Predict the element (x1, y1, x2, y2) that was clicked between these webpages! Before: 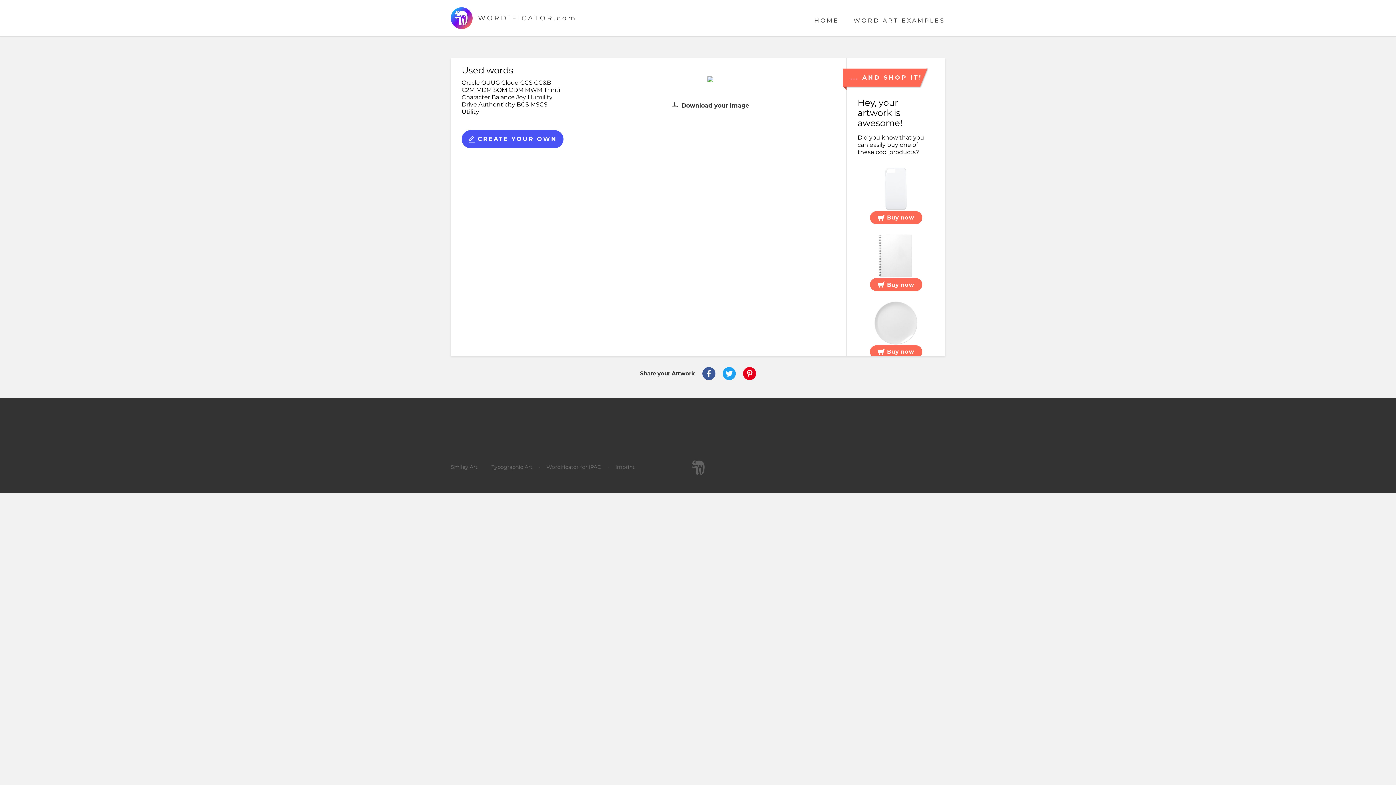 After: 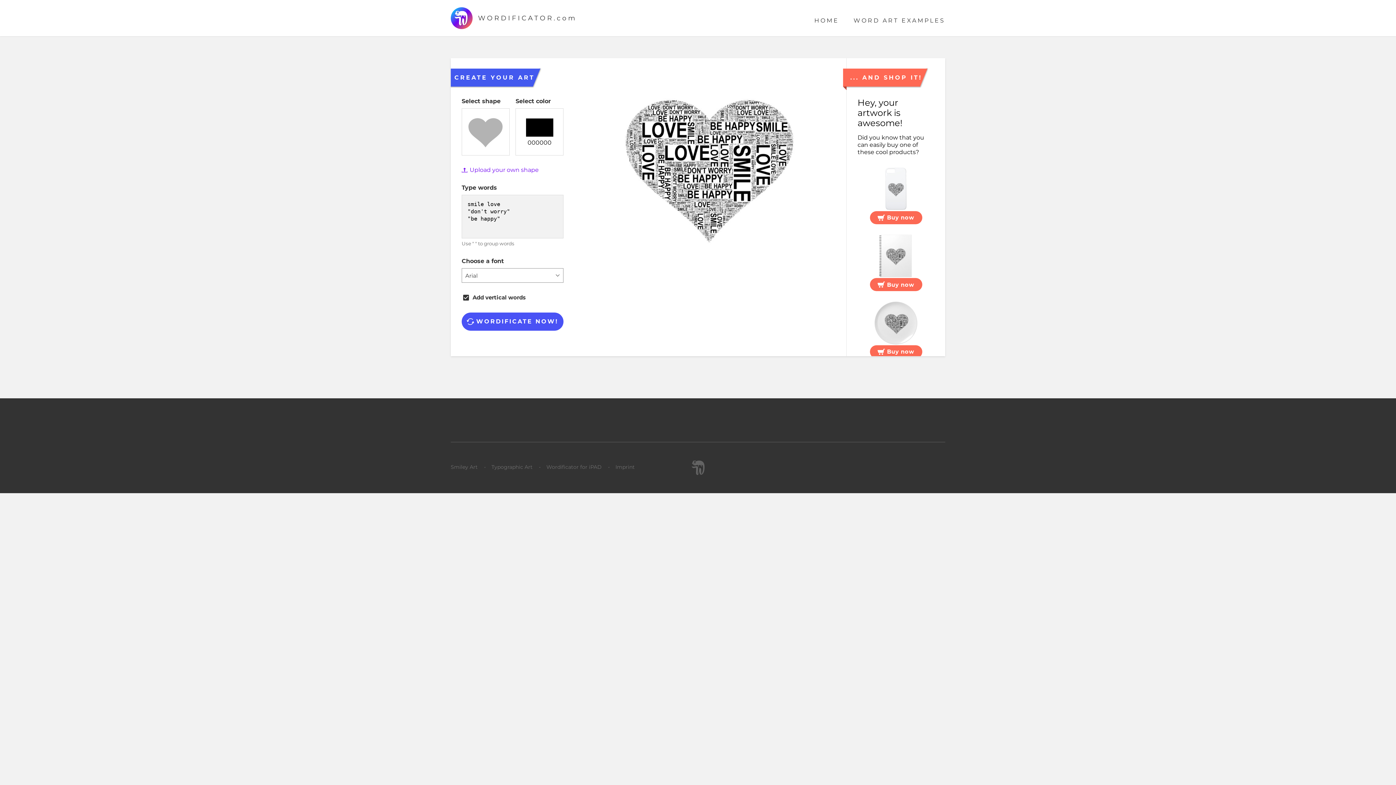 Action: bbox: (450, 7, 574, 29)